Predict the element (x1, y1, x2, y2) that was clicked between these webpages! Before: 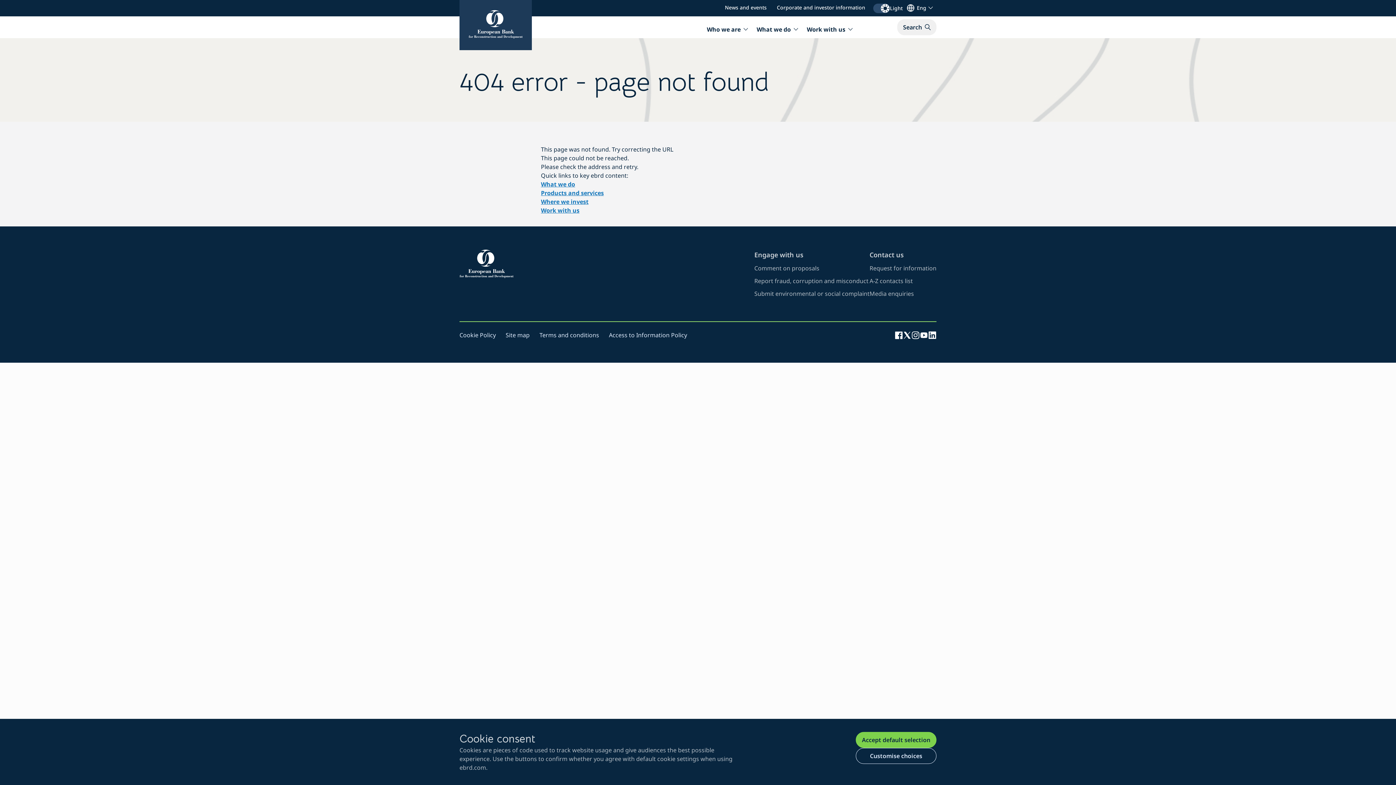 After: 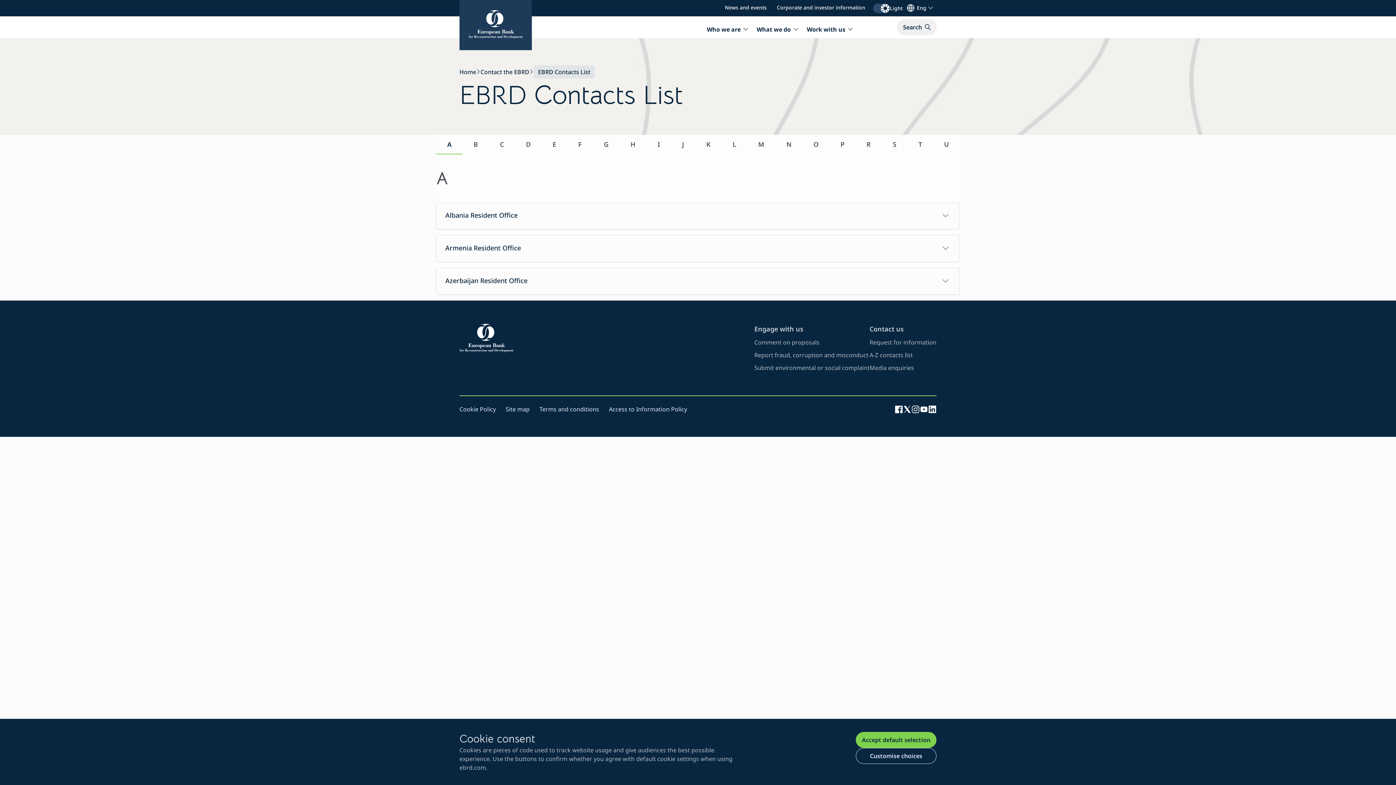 Action: label: visit page of full A-Z contacts for the ebrd bbox: (869, 277, 913, 285)